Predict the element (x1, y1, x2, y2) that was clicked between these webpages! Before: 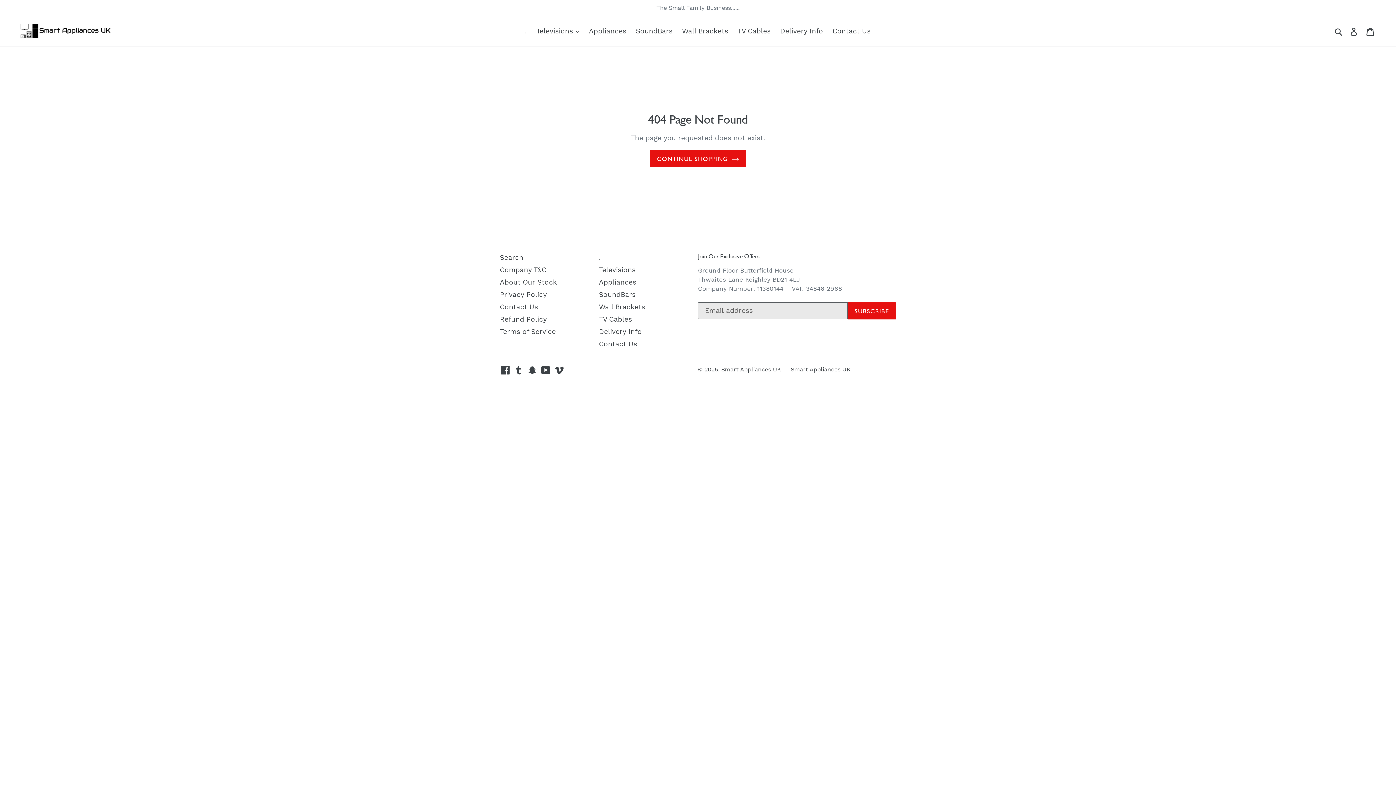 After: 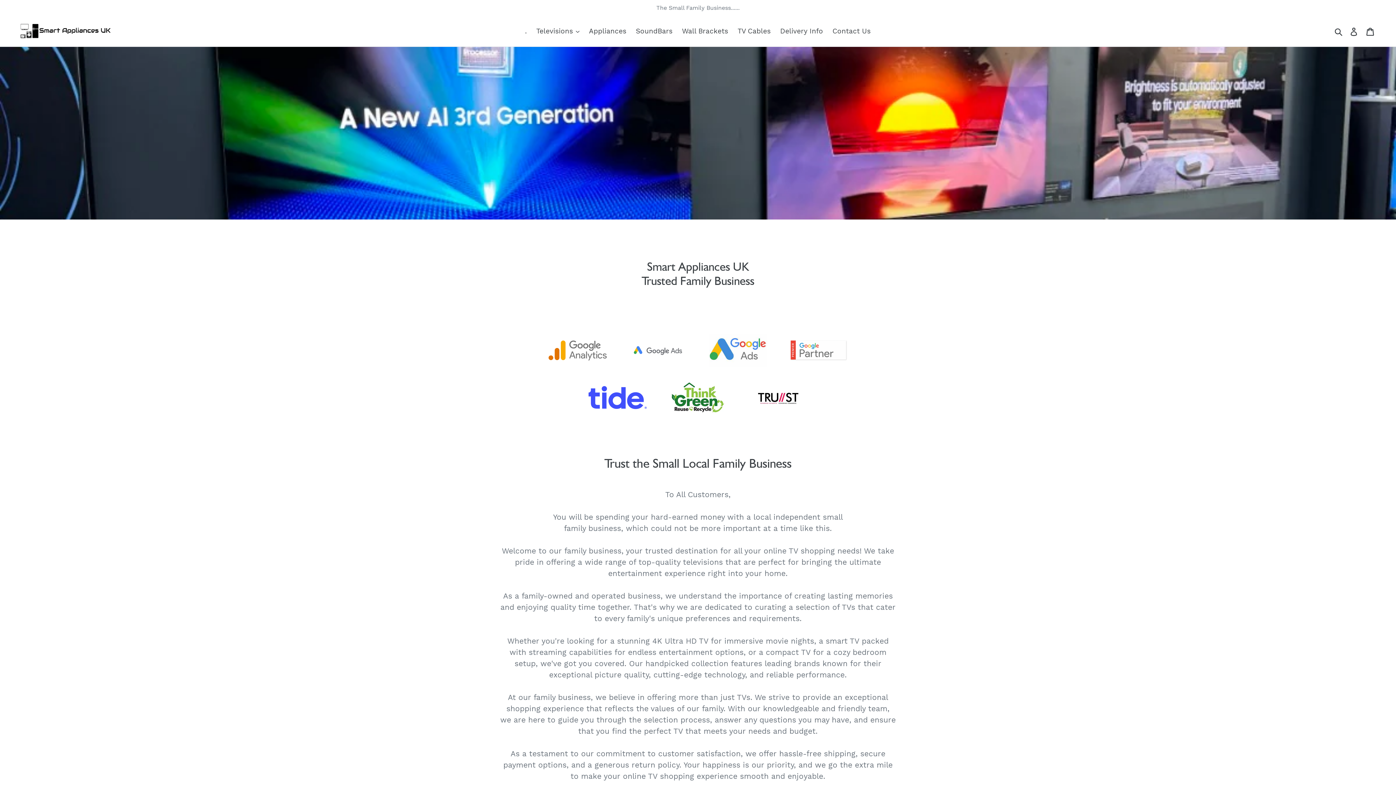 Action: bbox: (721, 366, 781, 373) label: Smart Appliances UK